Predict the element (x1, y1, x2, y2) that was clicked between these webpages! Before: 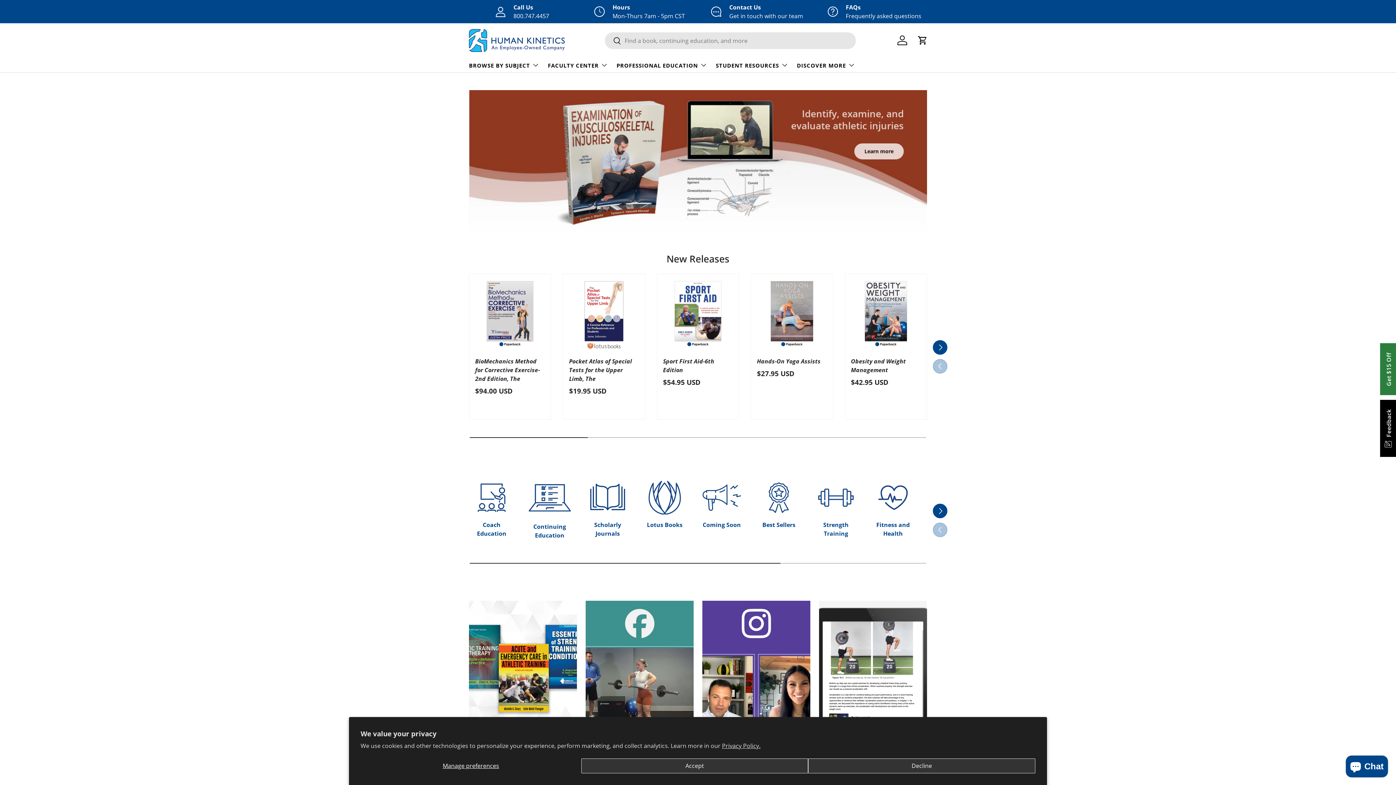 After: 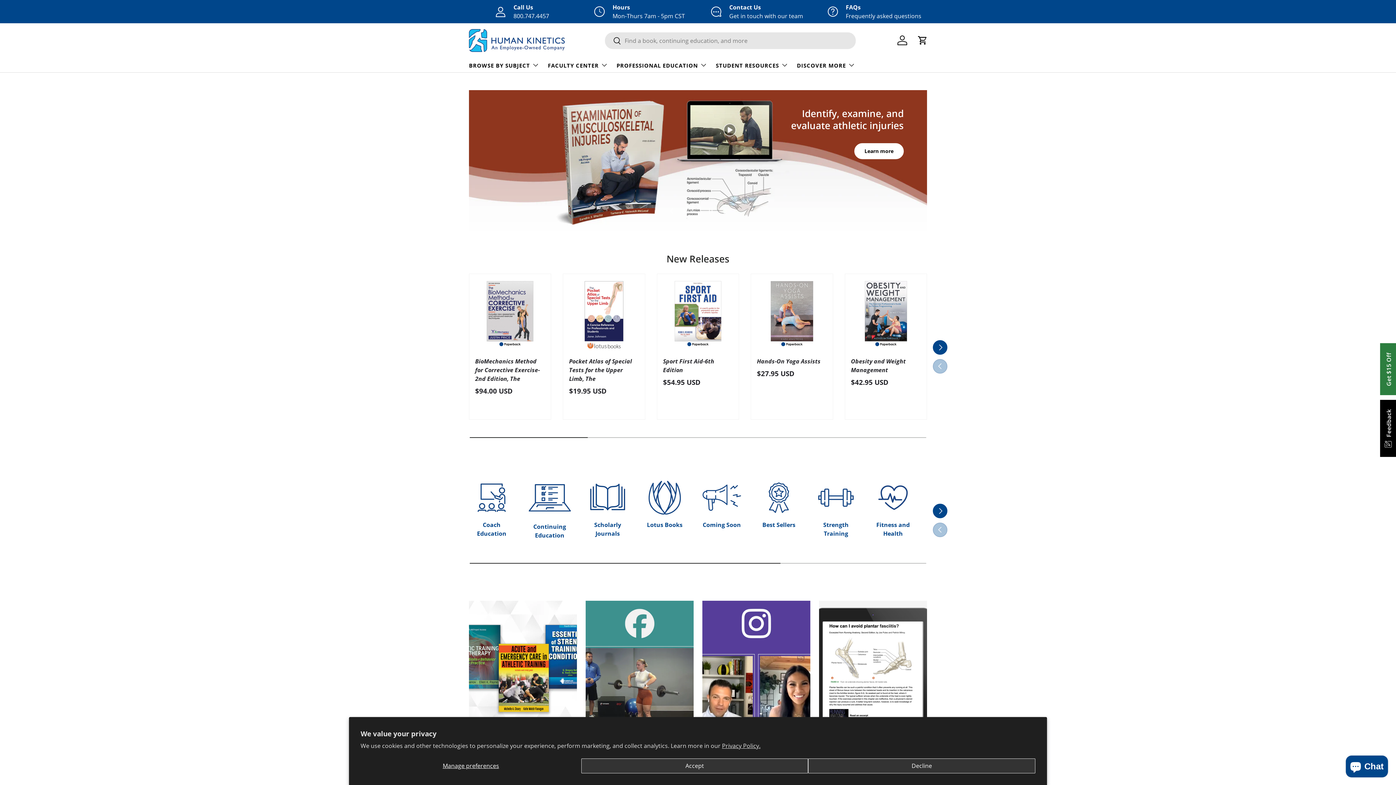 Action: label: Search bbox: (605, 32, 621, 49)